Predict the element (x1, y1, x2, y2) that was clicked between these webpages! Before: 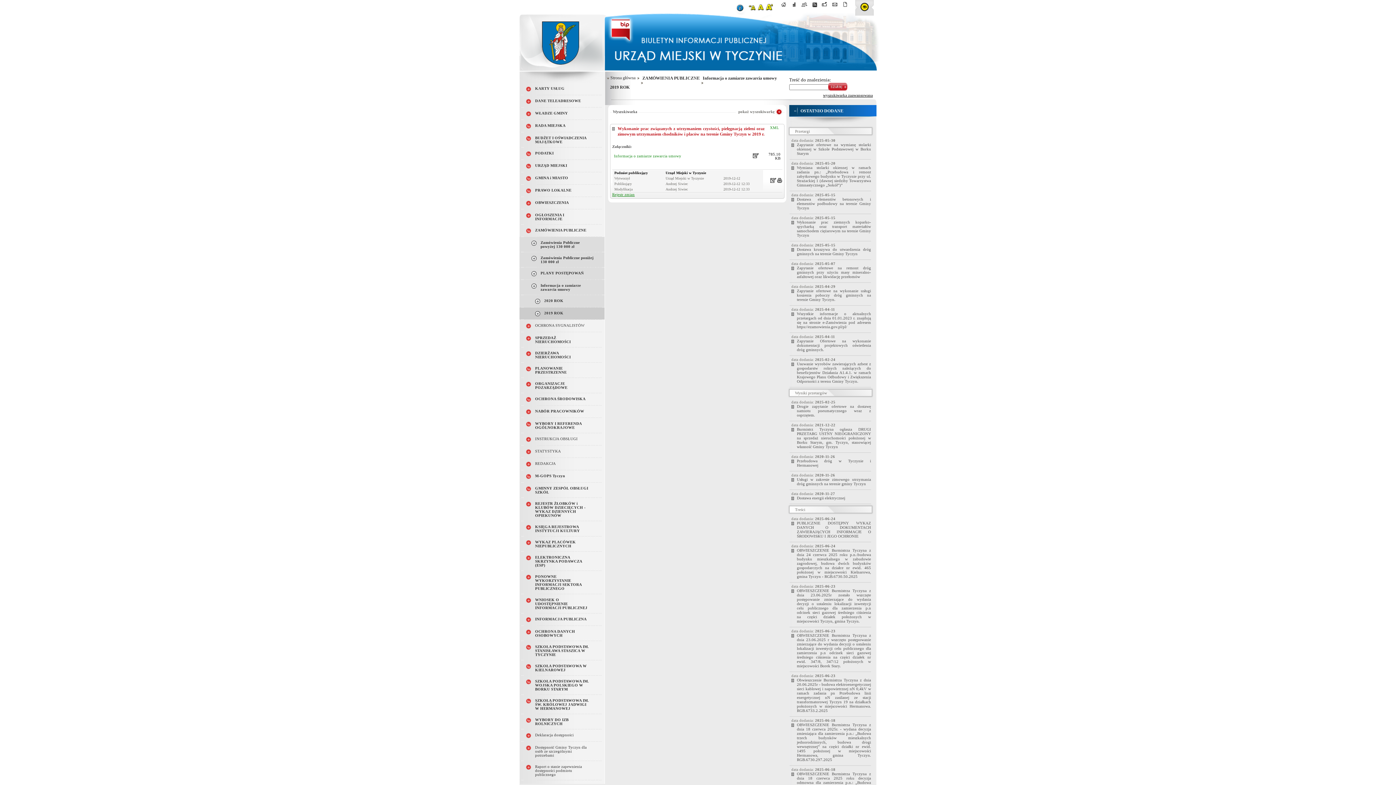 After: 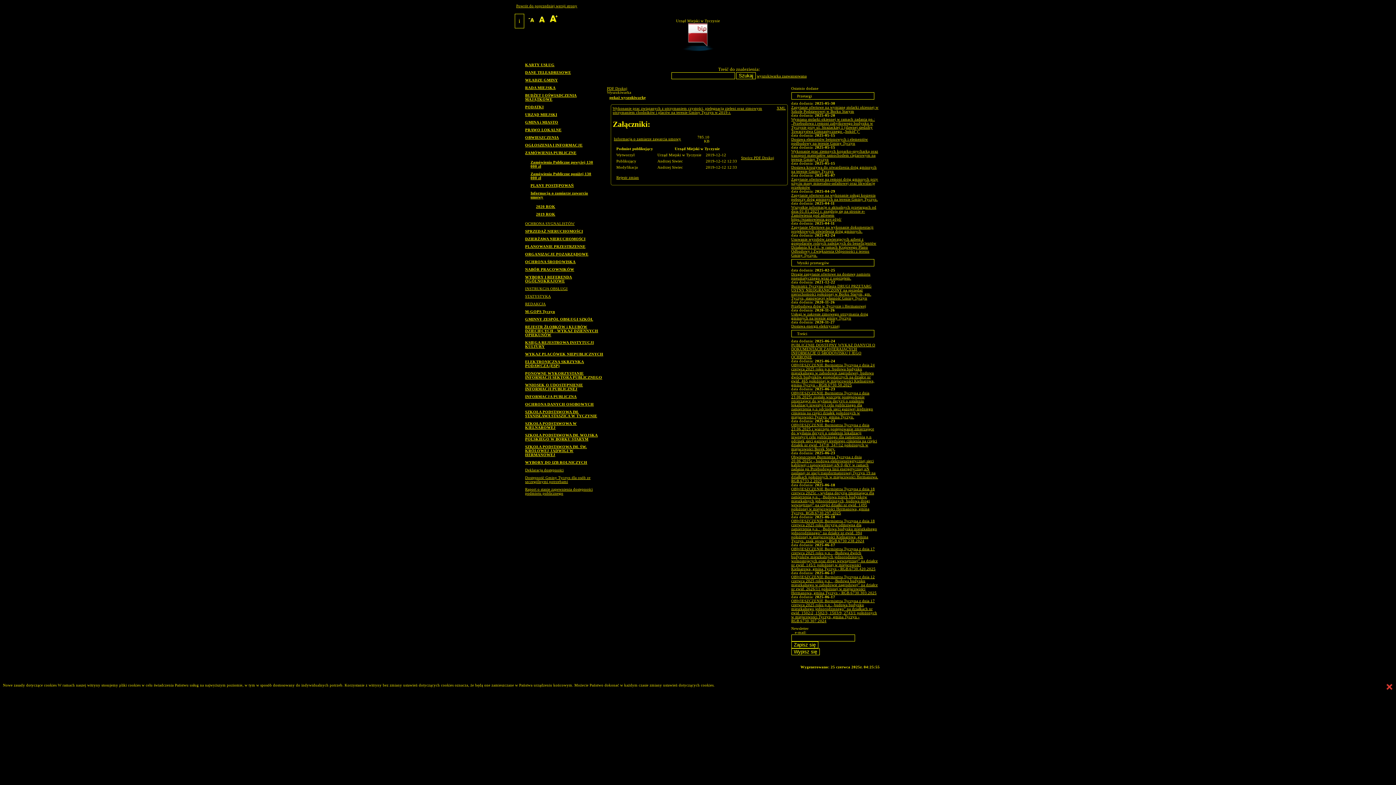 Action: label: Wersja kontrastowa bbox: (855, 0, 873, 15)